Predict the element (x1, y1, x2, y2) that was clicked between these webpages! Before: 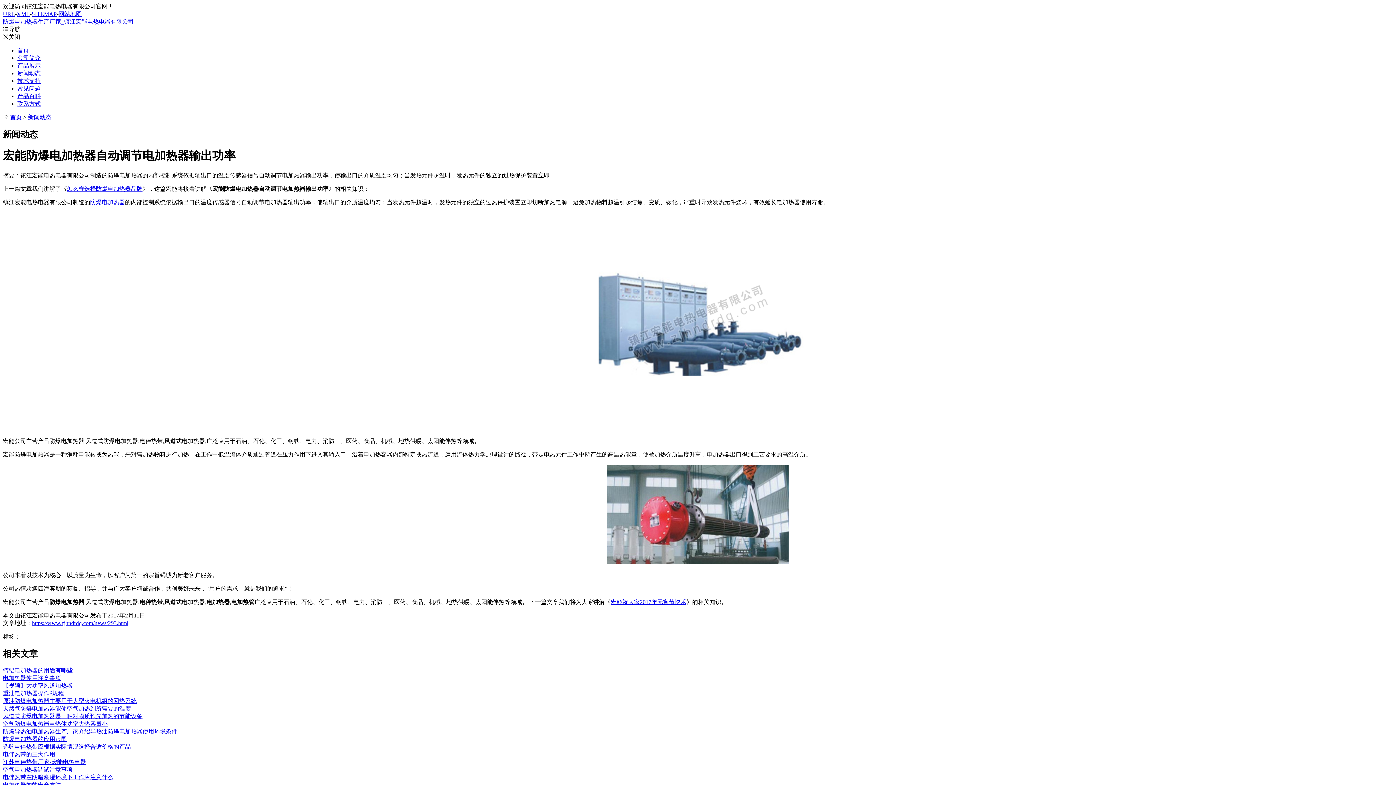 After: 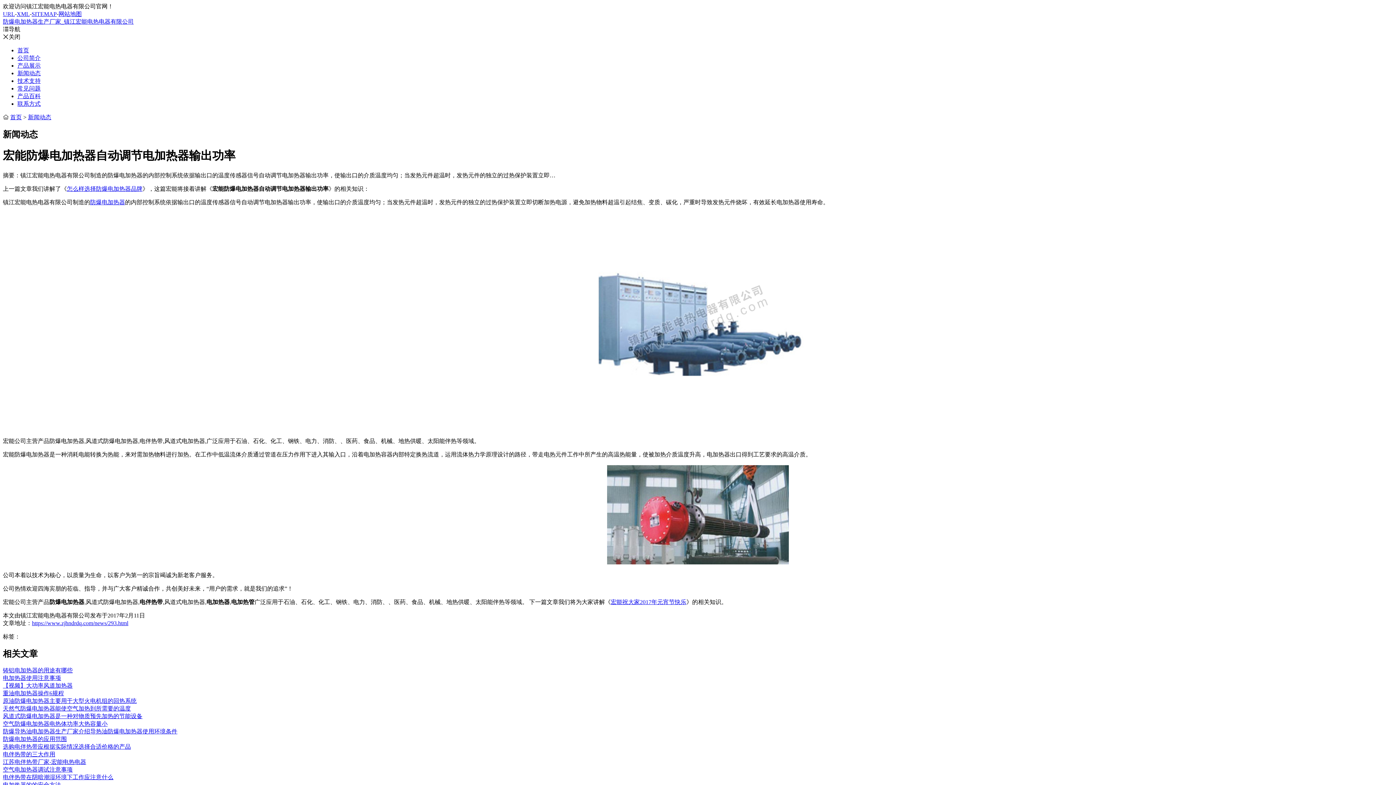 Action: label: URL bbox: (2, 10, 14, 17)